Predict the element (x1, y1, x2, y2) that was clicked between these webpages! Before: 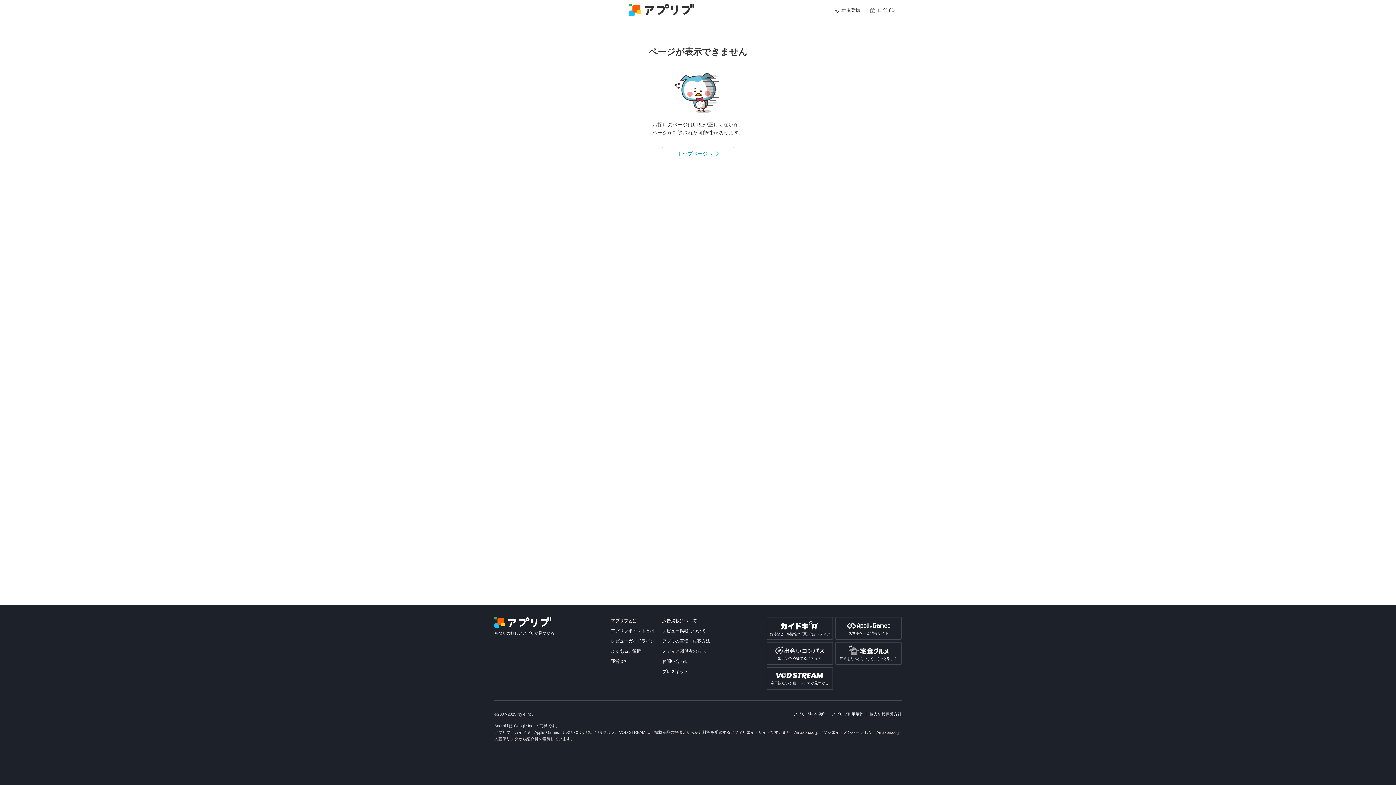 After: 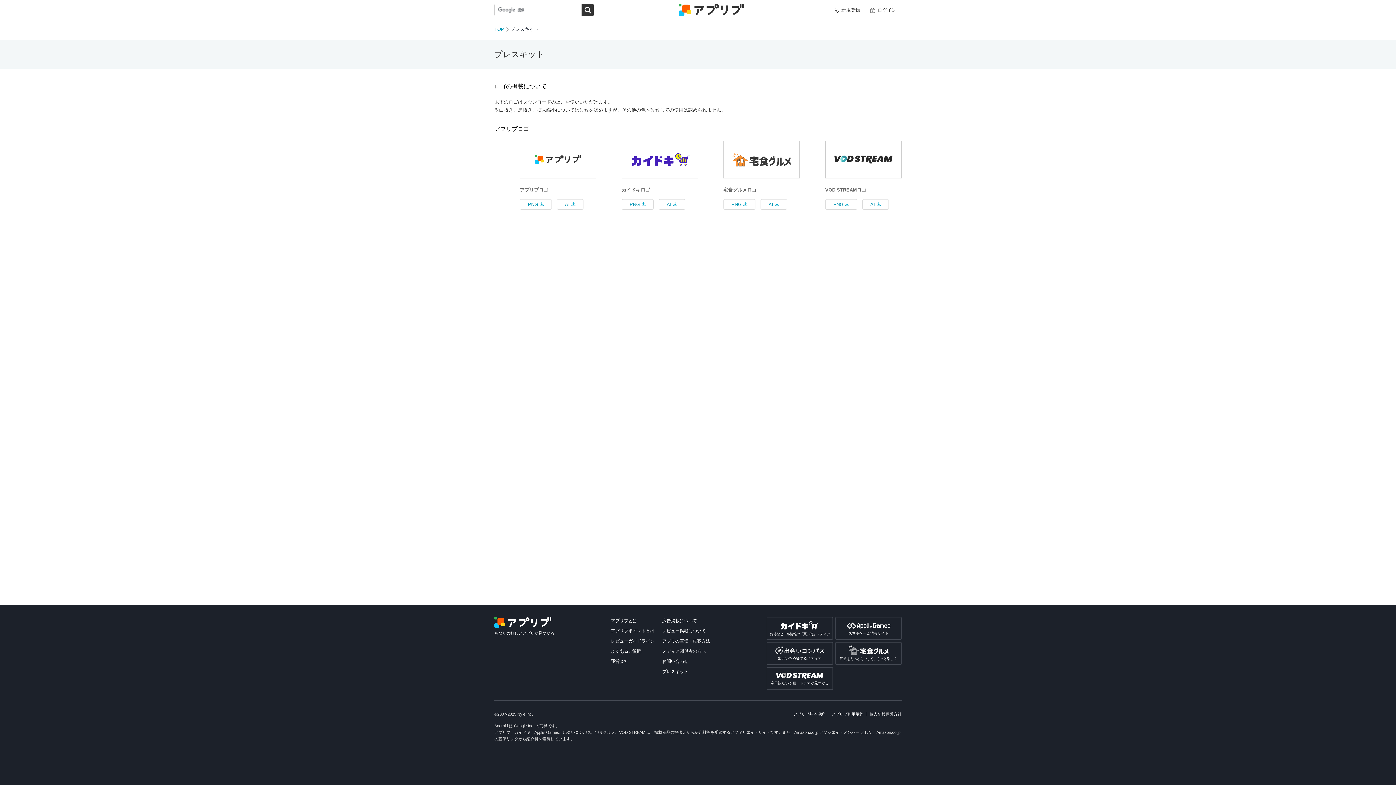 Action: bbox: (662, 669, 688, 674) label: プレスキット